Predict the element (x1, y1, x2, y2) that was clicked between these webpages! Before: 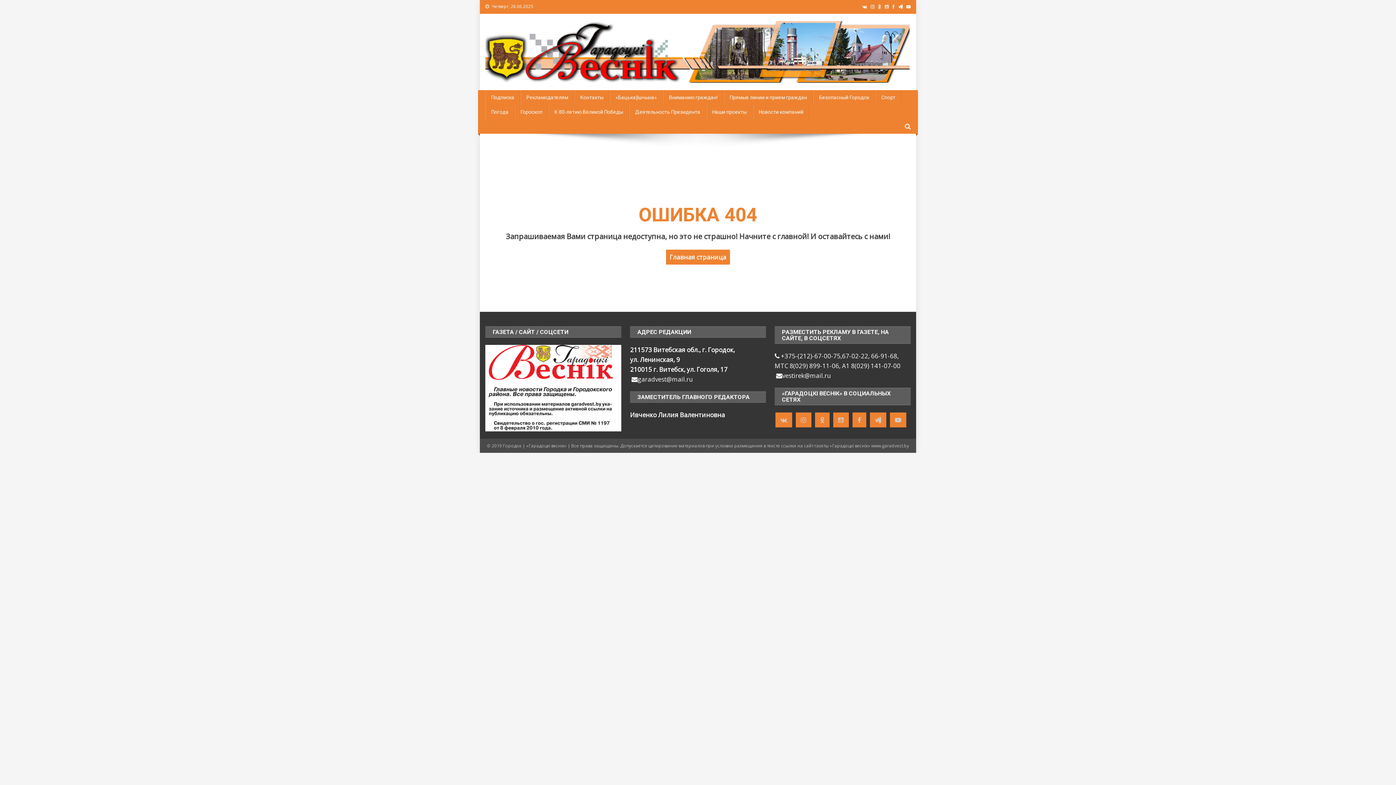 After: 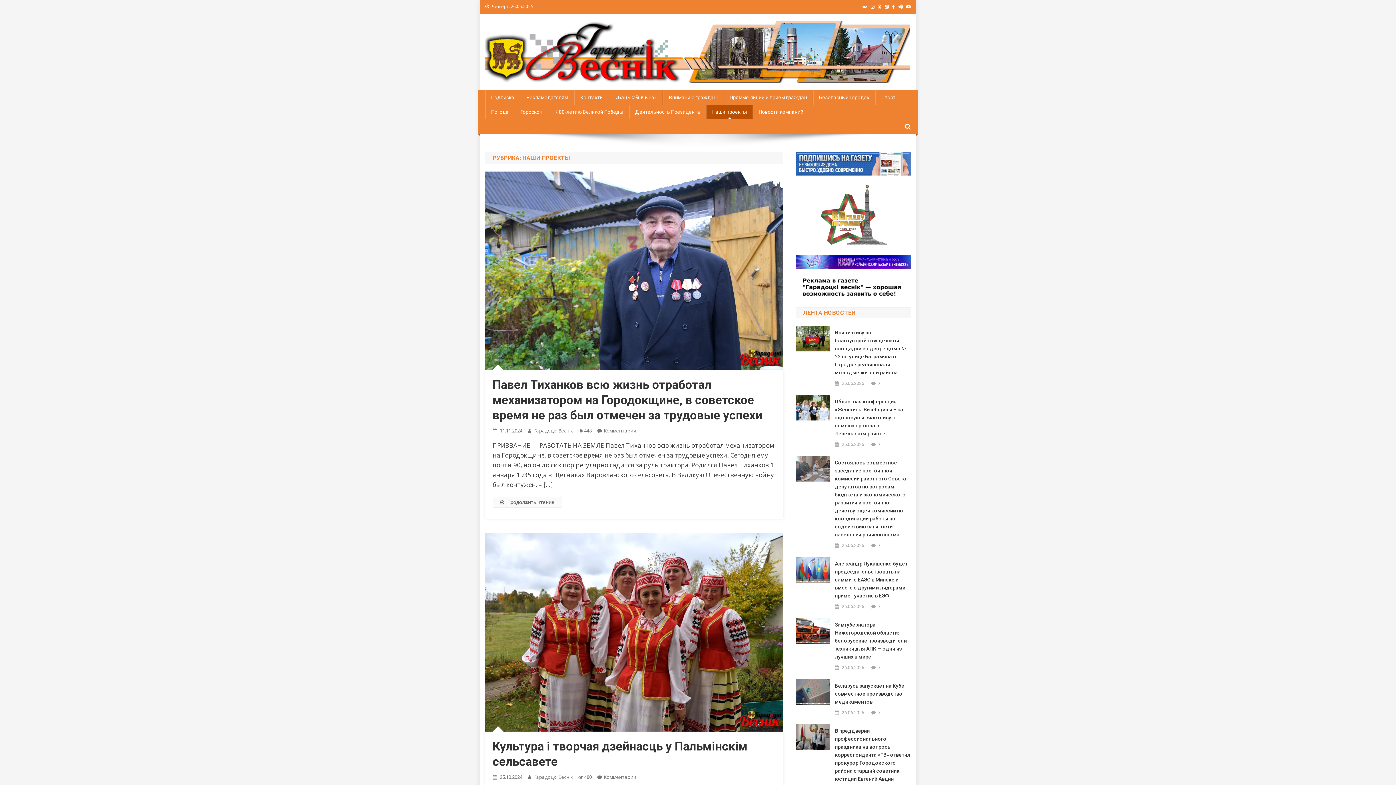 Action: label: Наши проекты bbox: (706, 104, 752, 119)